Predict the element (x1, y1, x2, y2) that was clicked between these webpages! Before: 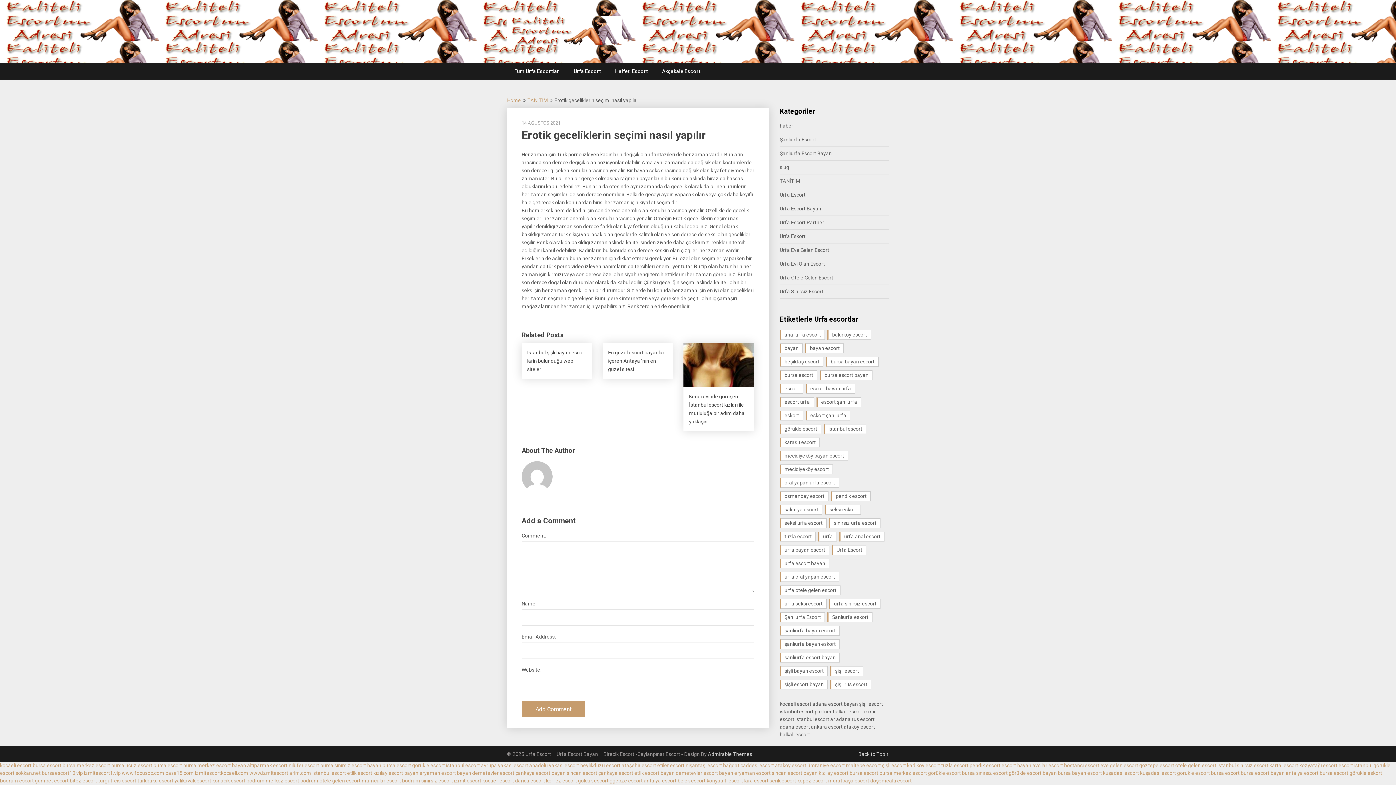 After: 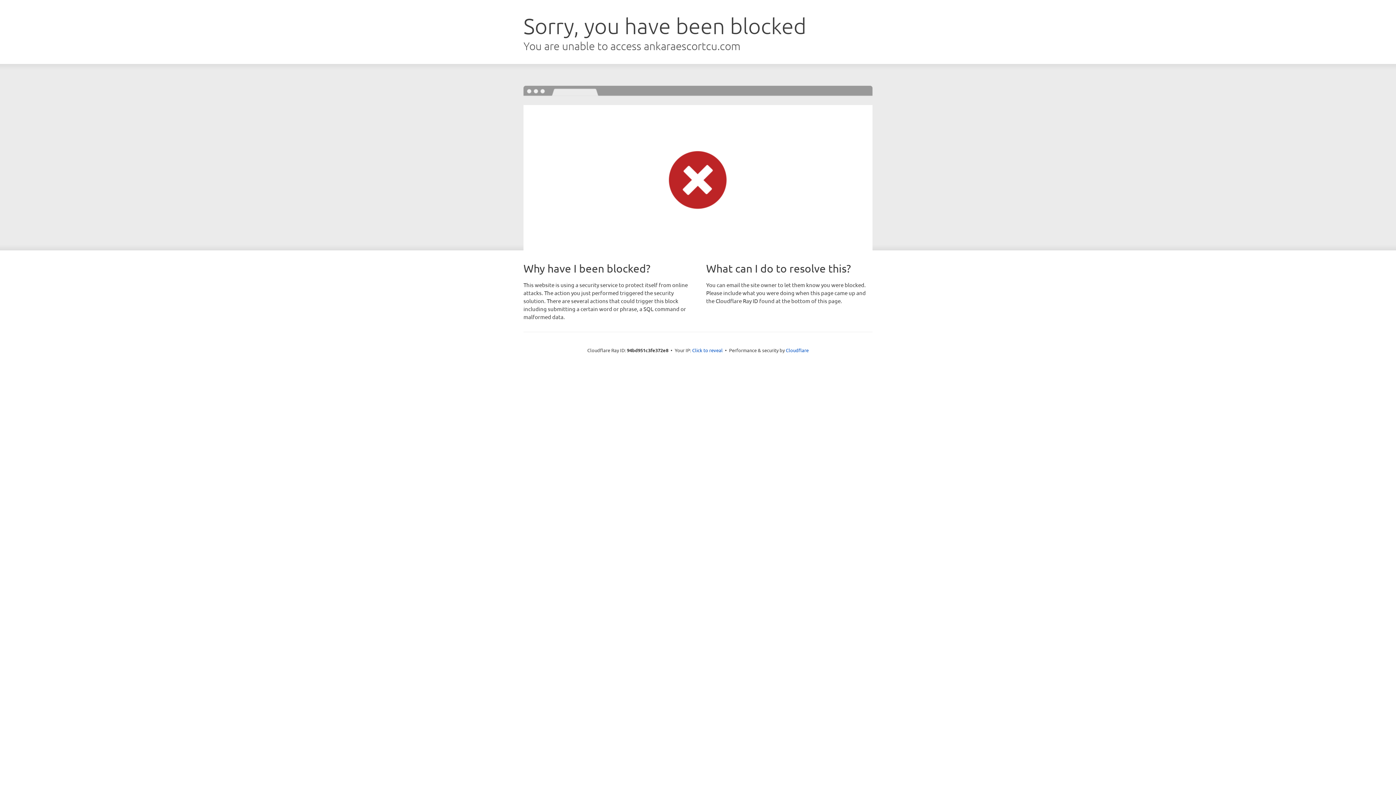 Action: bbox: (419, 770, 471, 776) label: eryaman escort bayan